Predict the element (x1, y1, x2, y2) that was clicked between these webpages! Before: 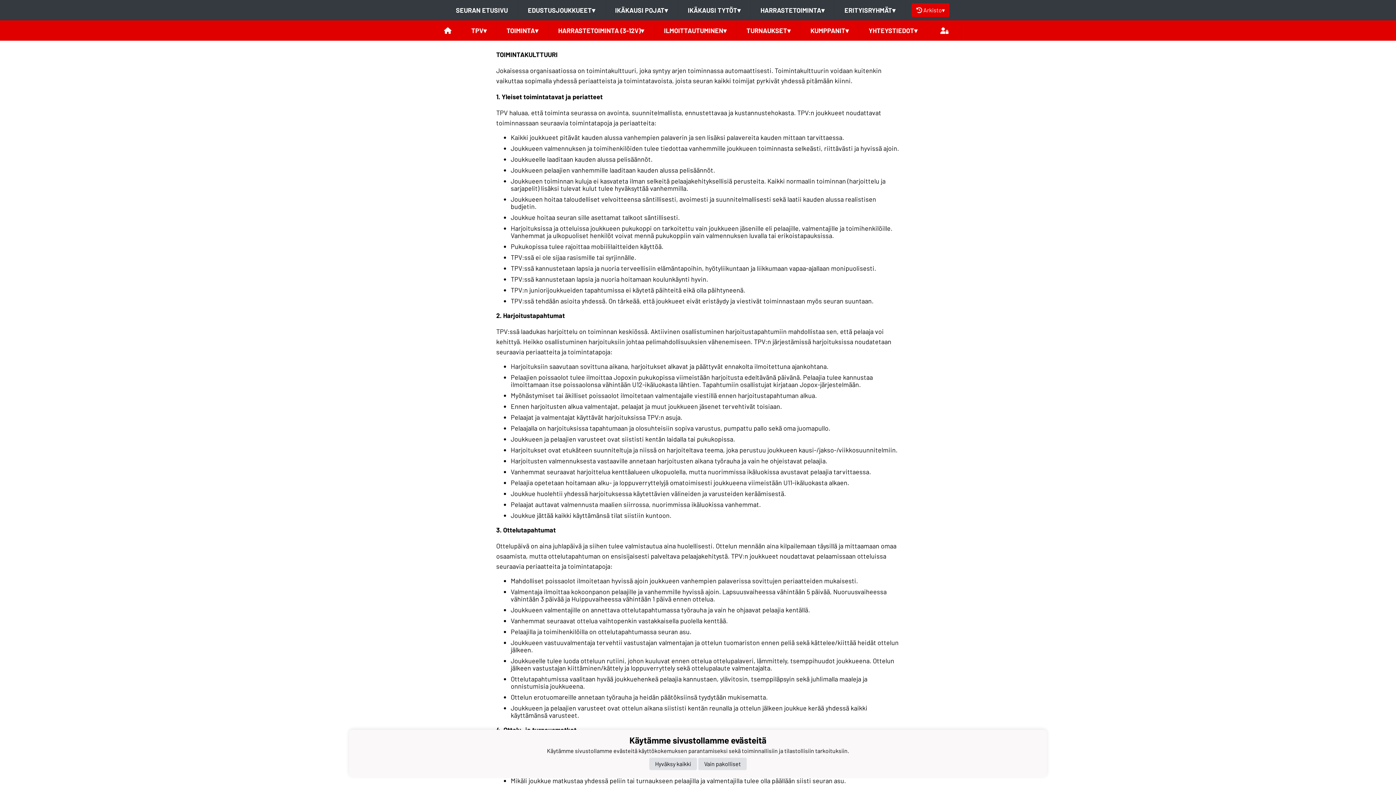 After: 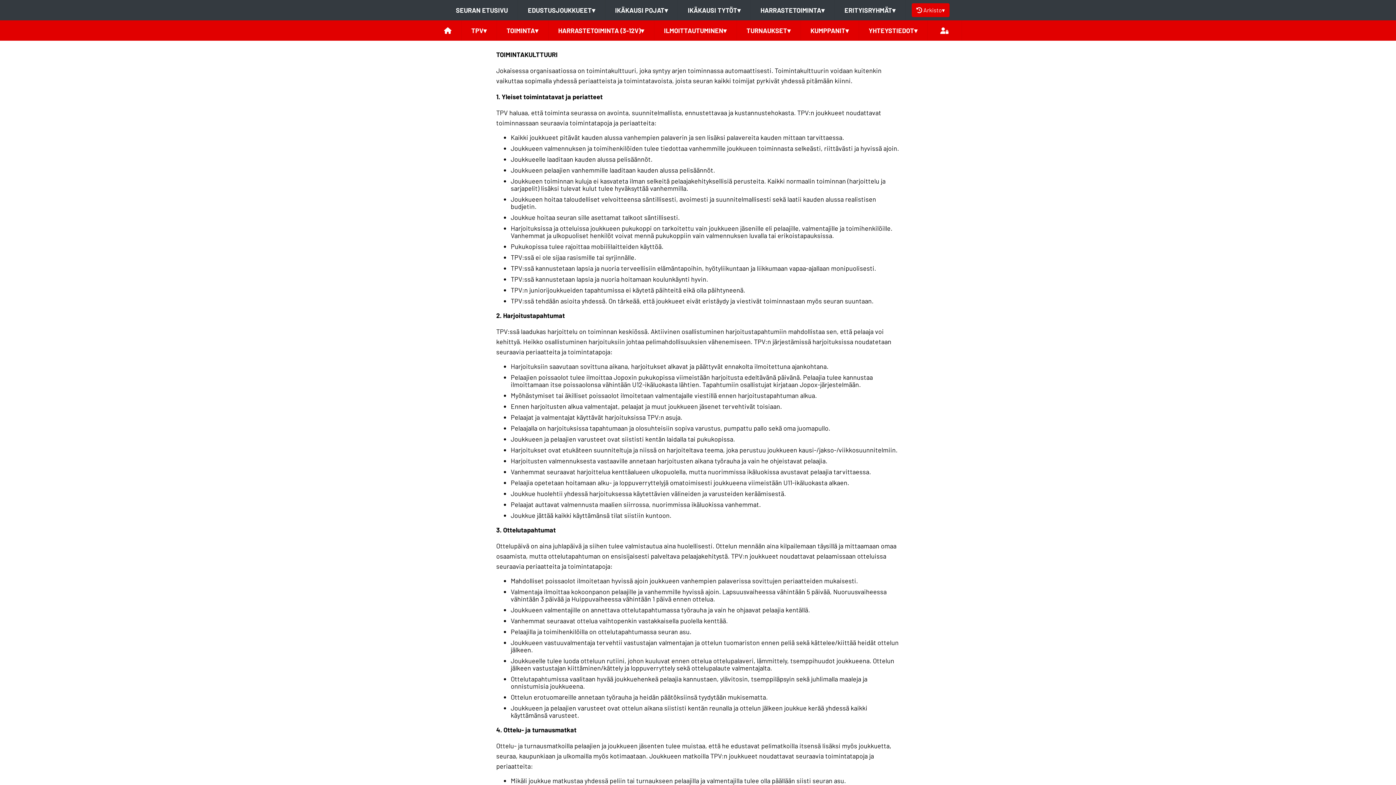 Action: bbox: (649, 758, 697, 770) label: Hyväksy kaikki